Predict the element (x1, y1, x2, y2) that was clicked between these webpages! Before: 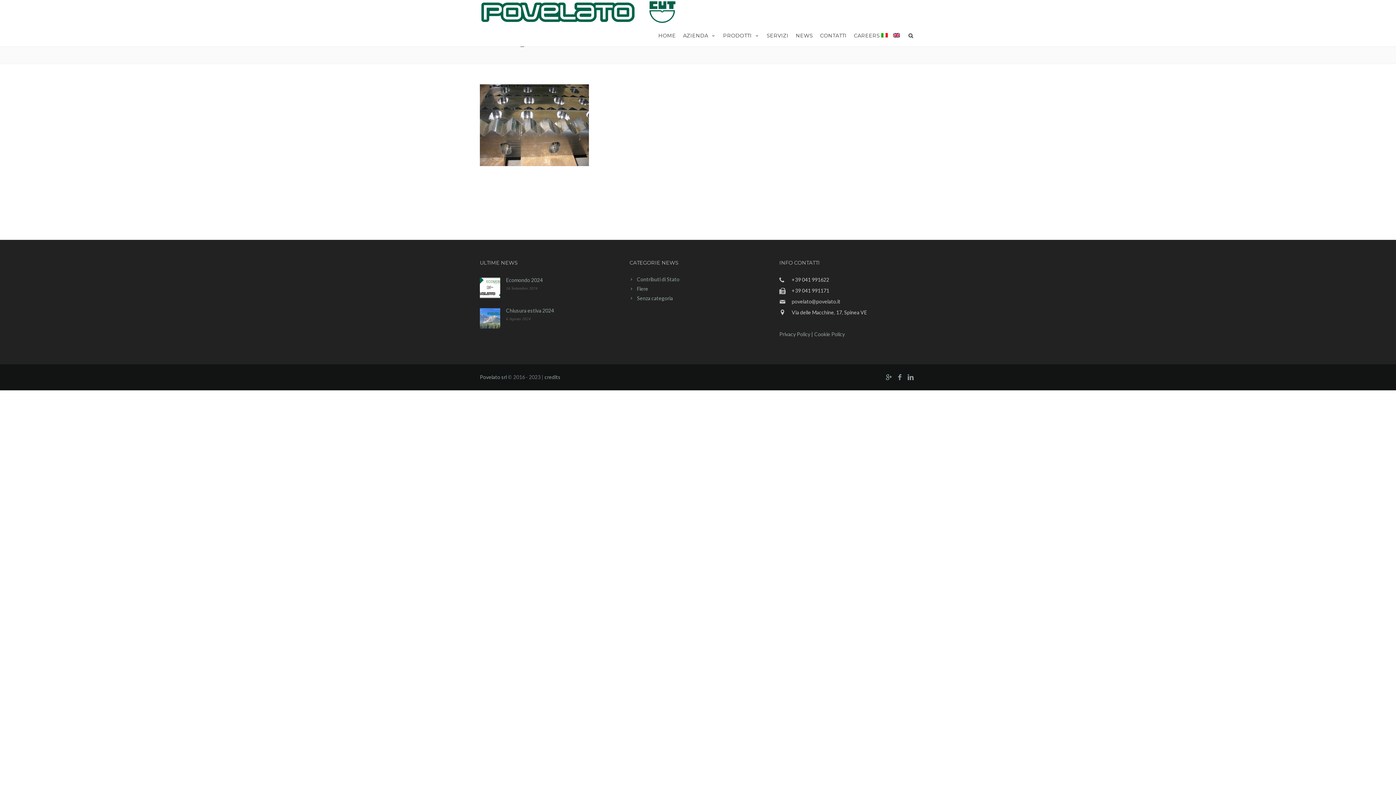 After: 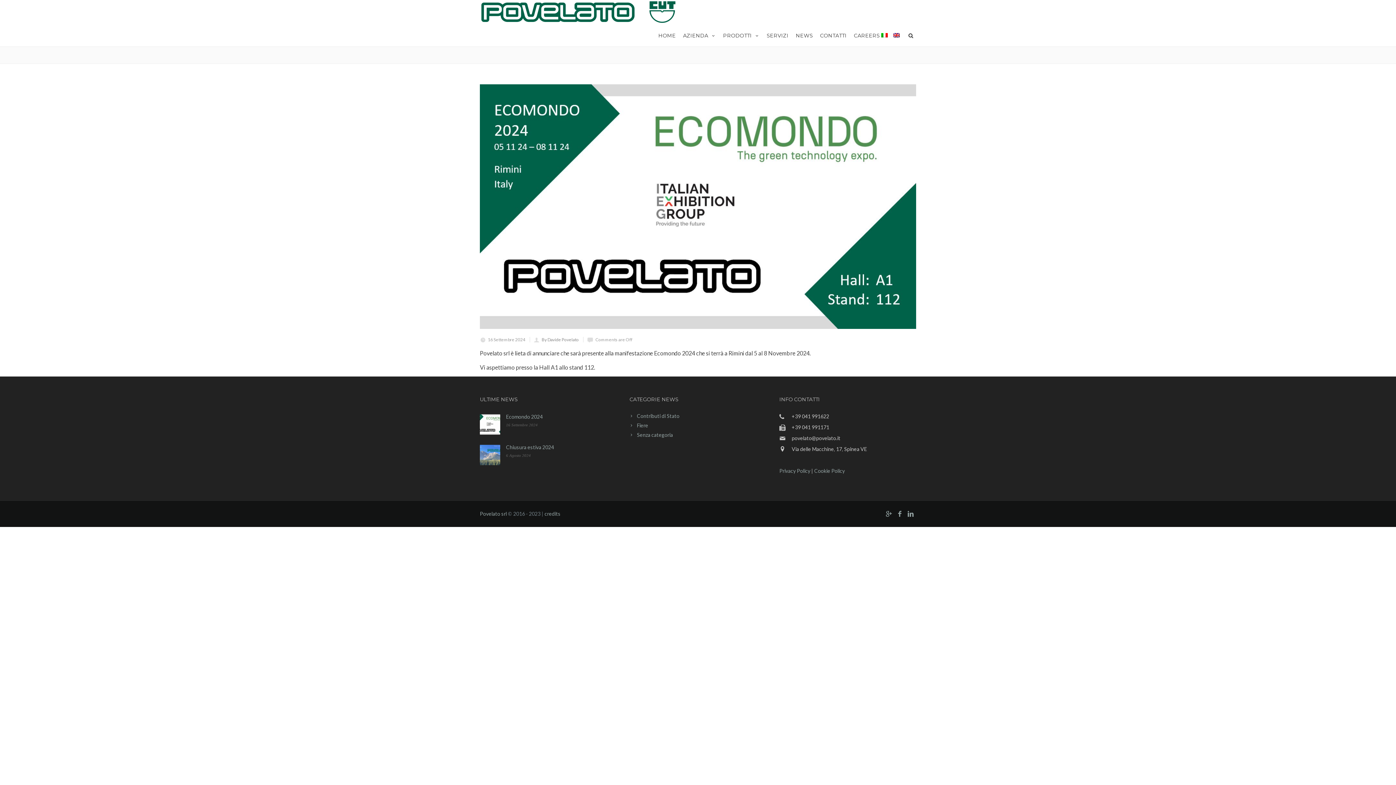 Action: bbox: (506, 277, 542, 283) label: Ecomondo 2024